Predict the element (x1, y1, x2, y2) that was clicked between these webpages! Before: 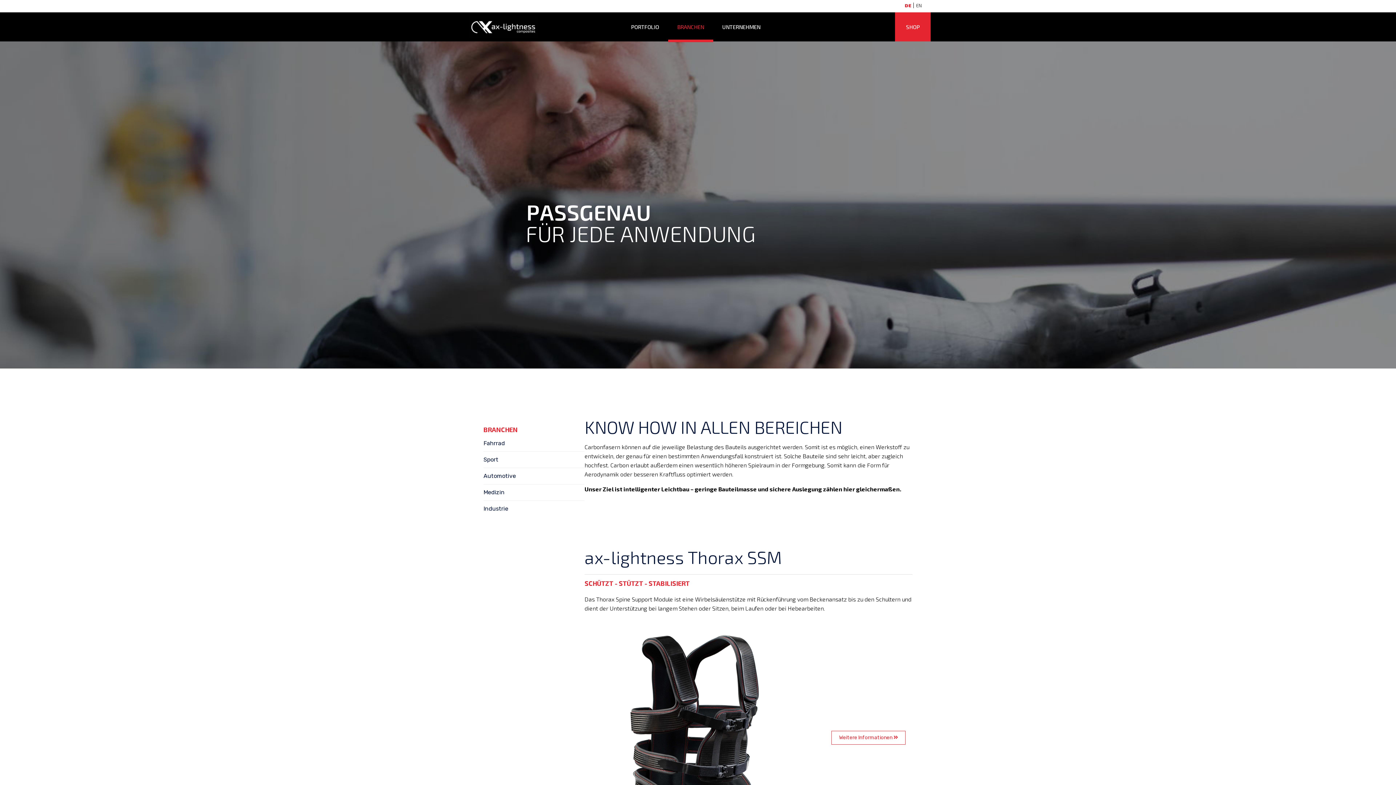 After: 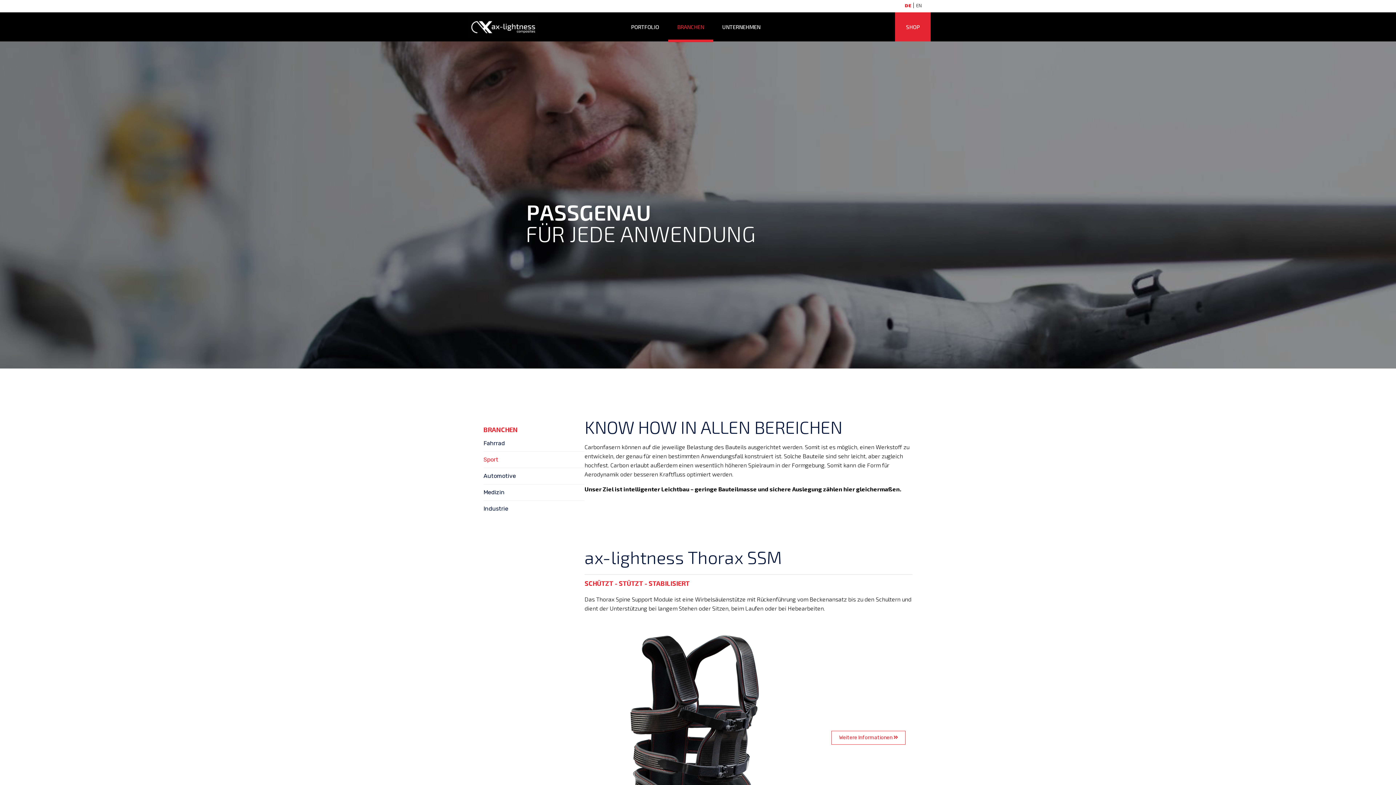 Action: bbox: (483, 451, 584, 468) label: Sport